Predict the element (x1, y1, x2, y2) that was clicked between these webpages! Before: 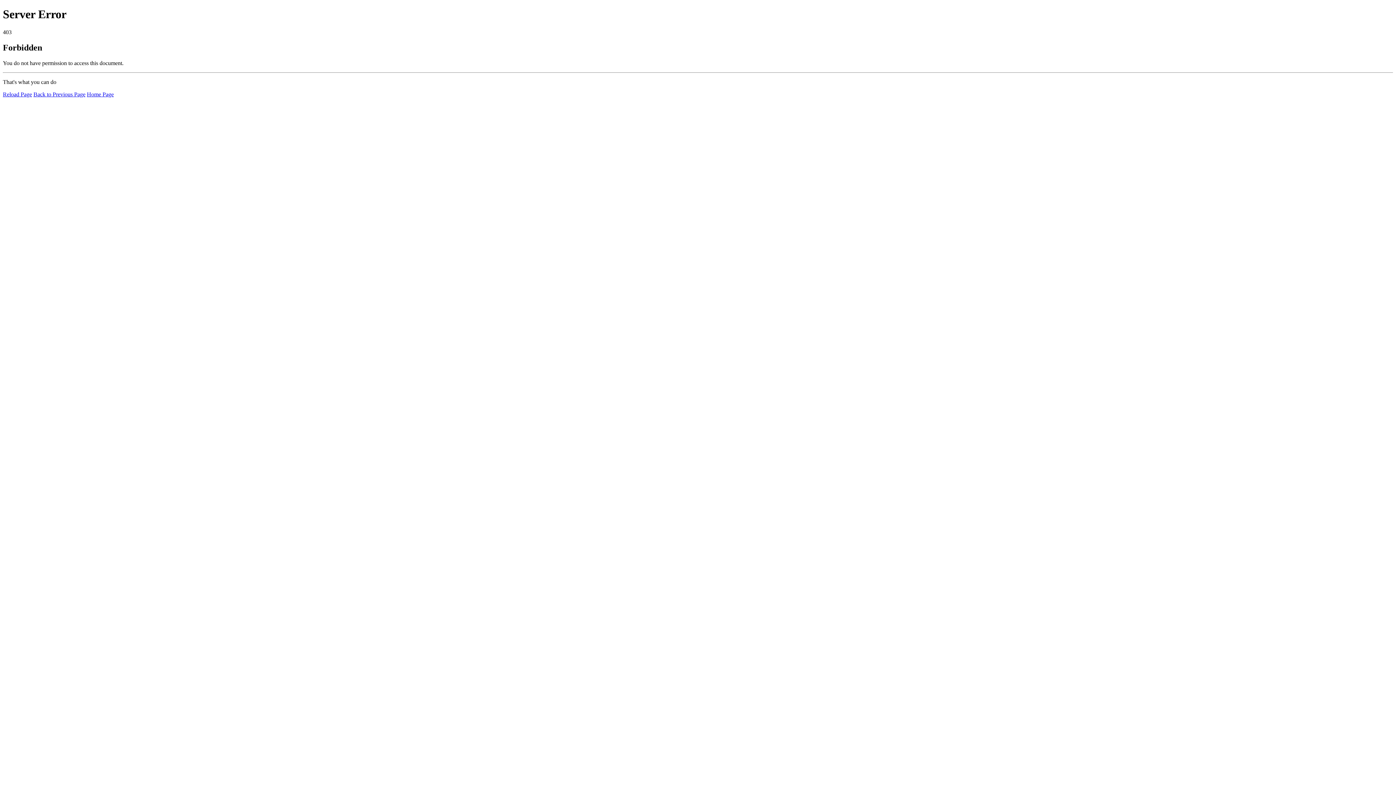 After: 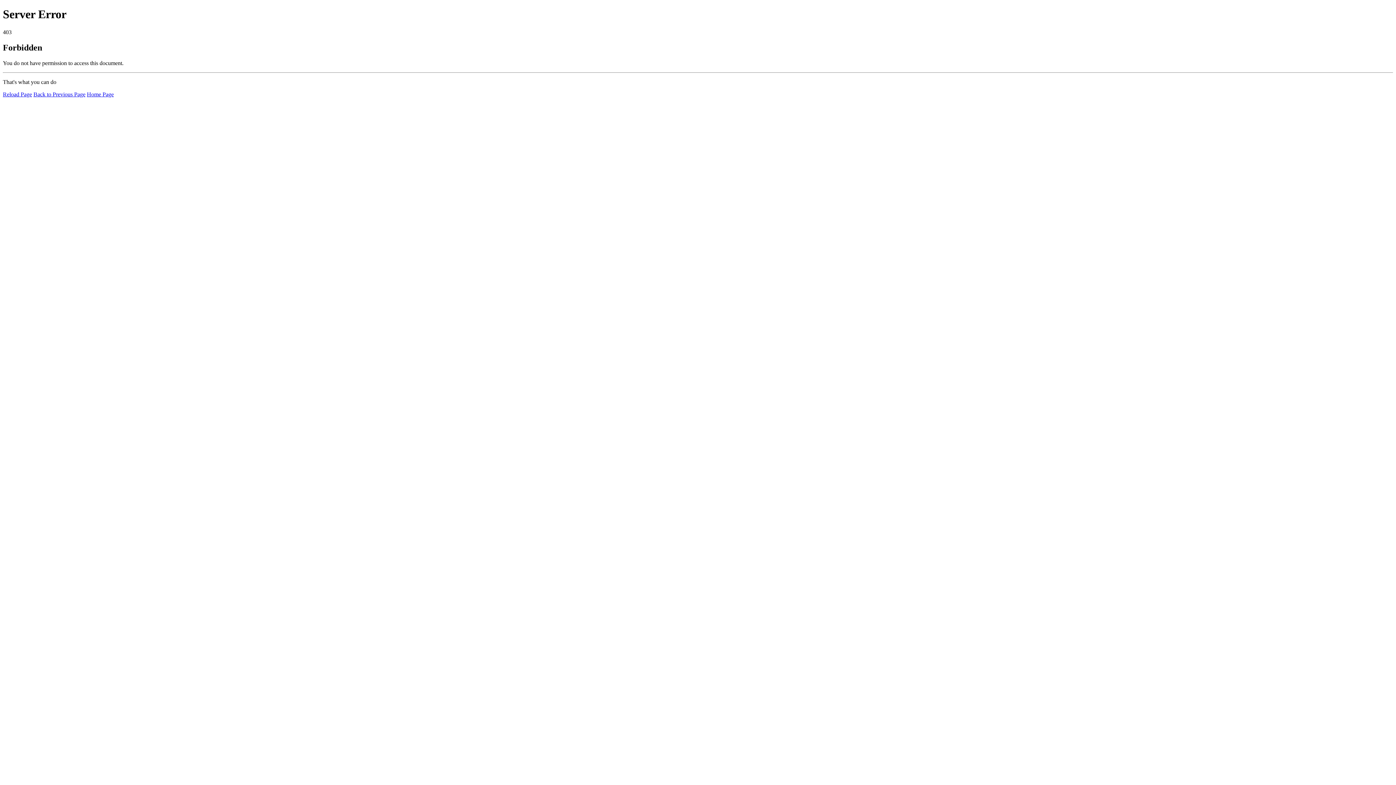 Action: bbox: (2, 91, 32, 97) label: Reload Page